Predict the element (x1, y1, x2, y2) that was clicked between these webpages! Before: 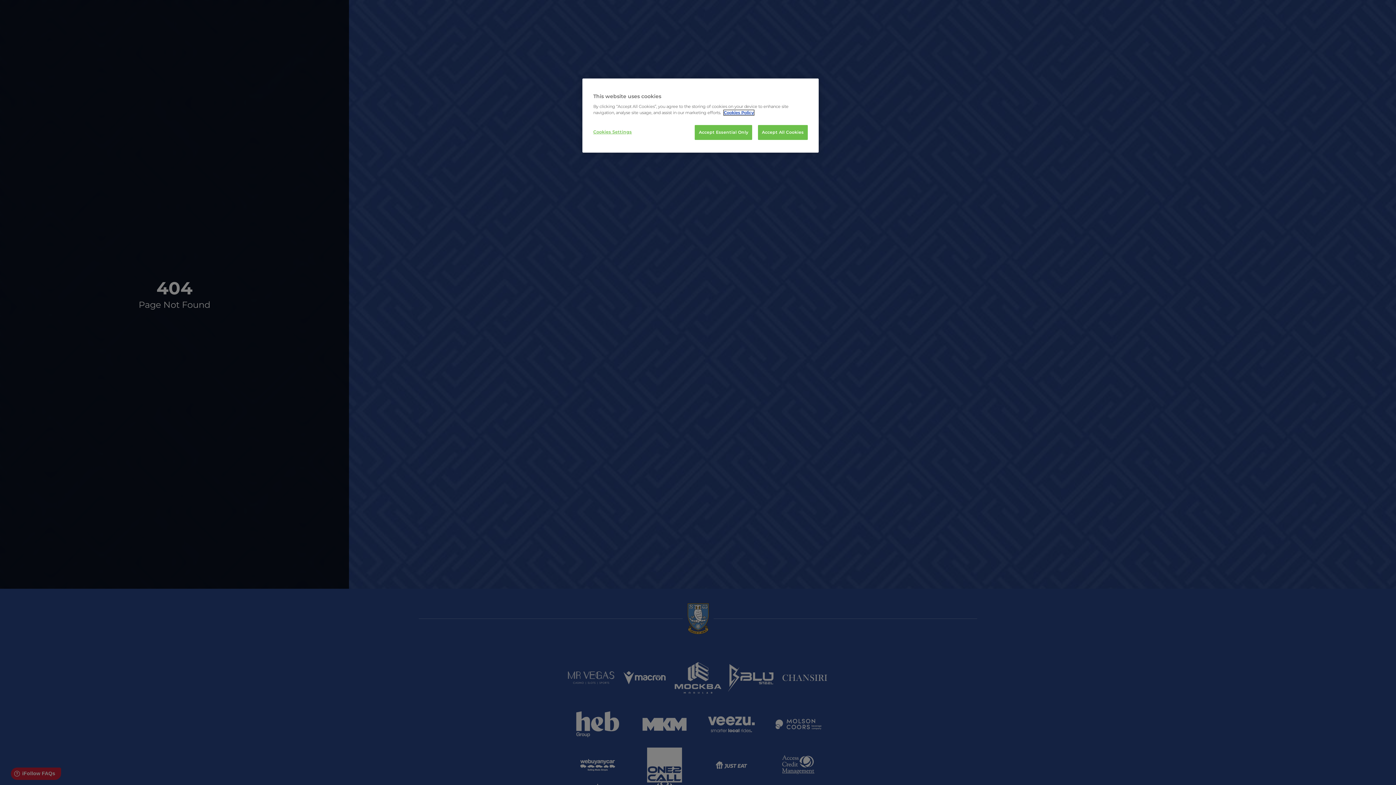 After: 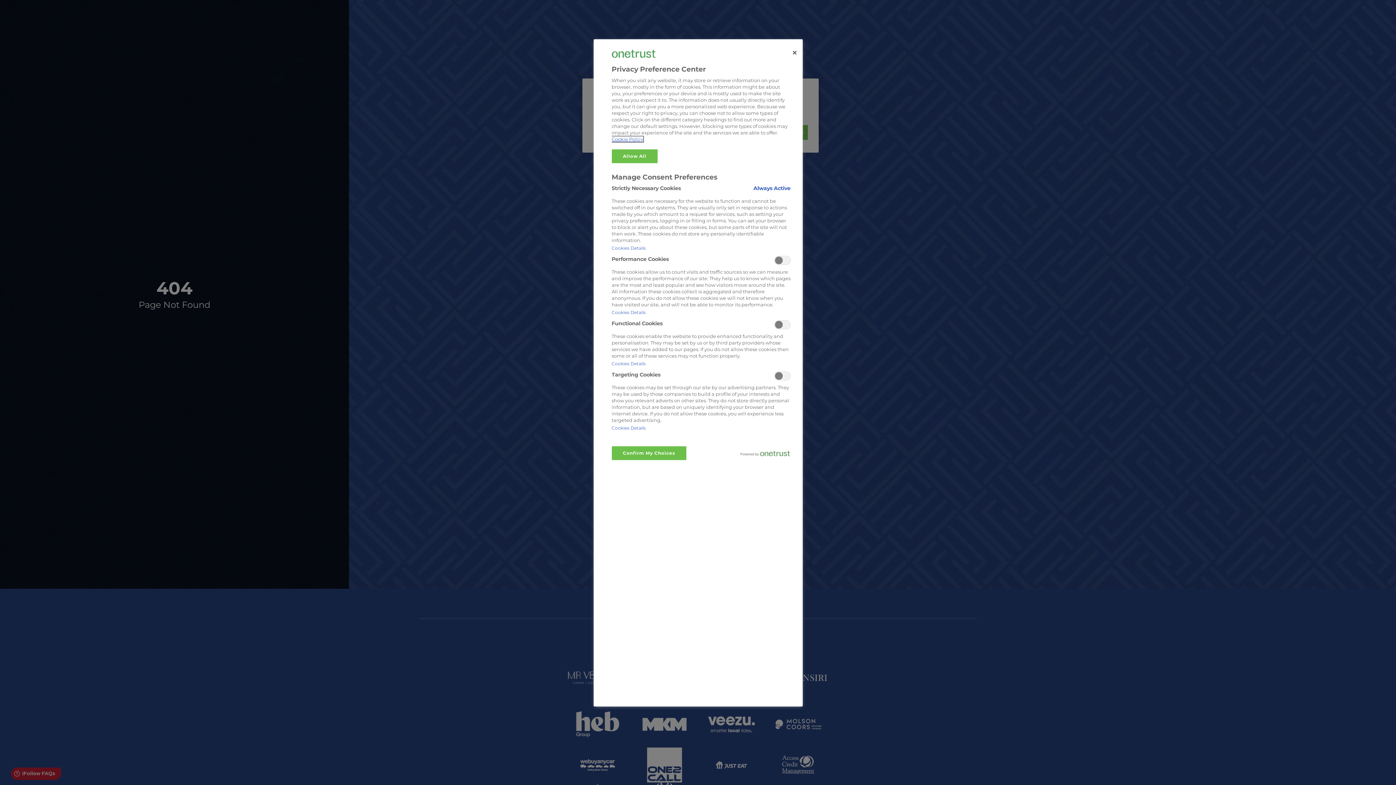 Action: bbox: (593, 125, 642, 139) label: Cookies Settings